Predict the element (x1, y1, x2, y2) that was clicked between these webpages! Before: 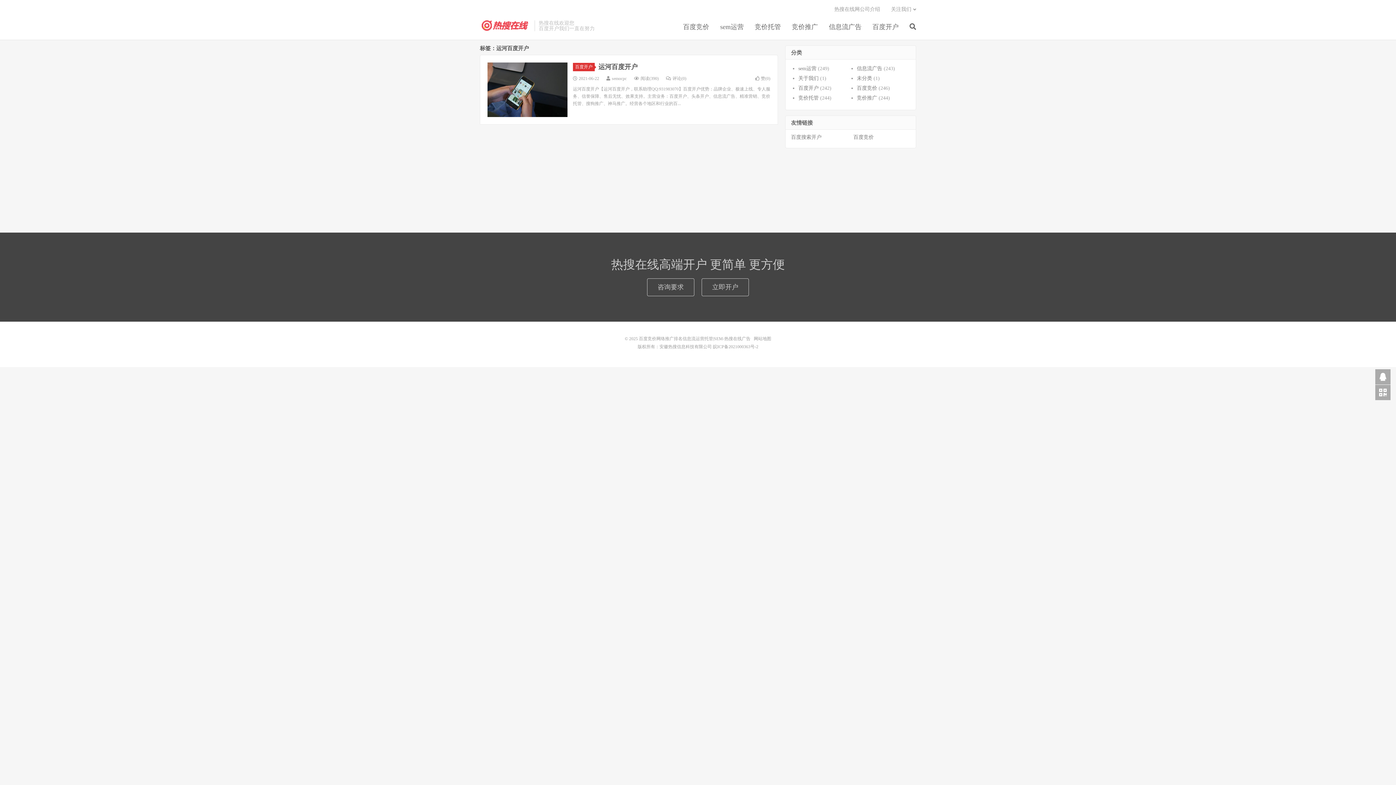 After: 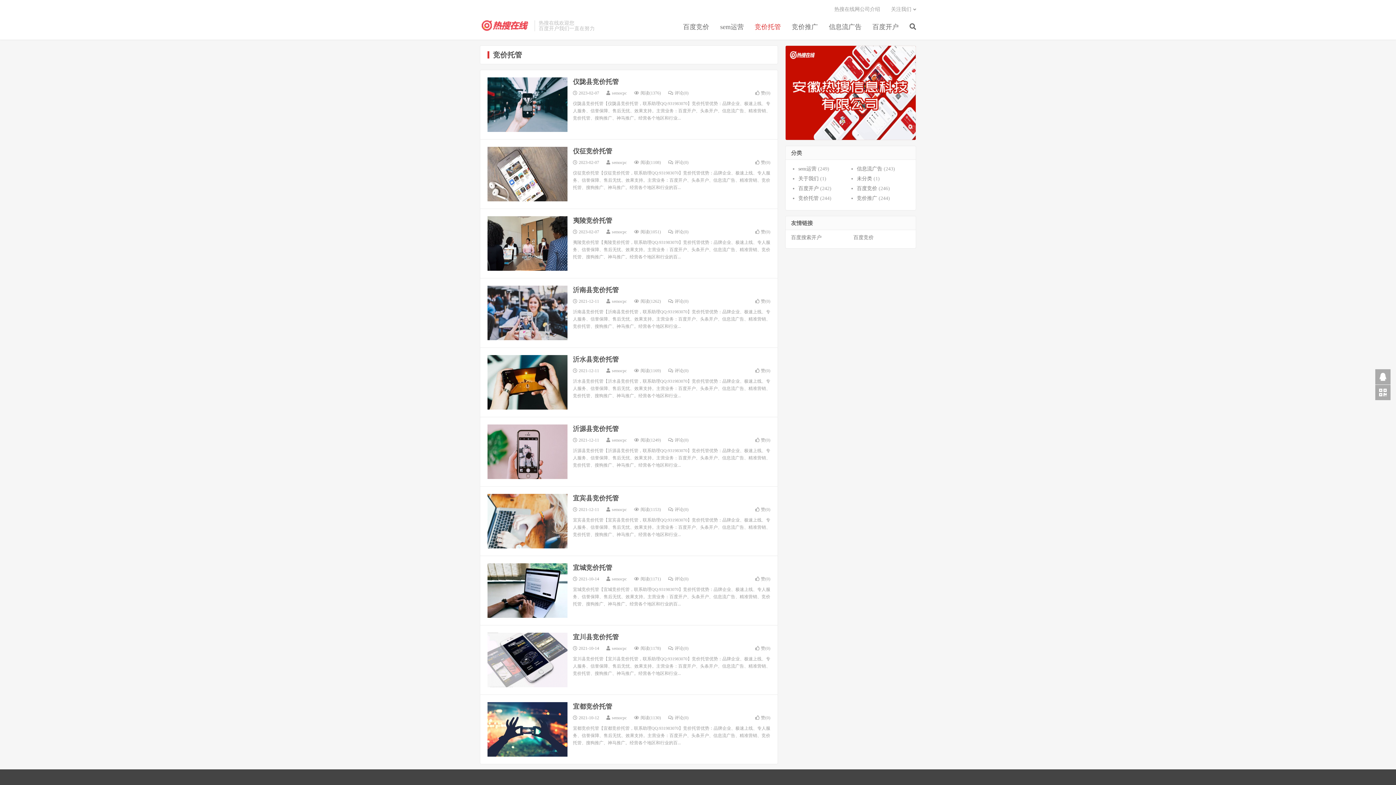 Action: bbox: (754, 20, 781, 34) label: 竞价托管